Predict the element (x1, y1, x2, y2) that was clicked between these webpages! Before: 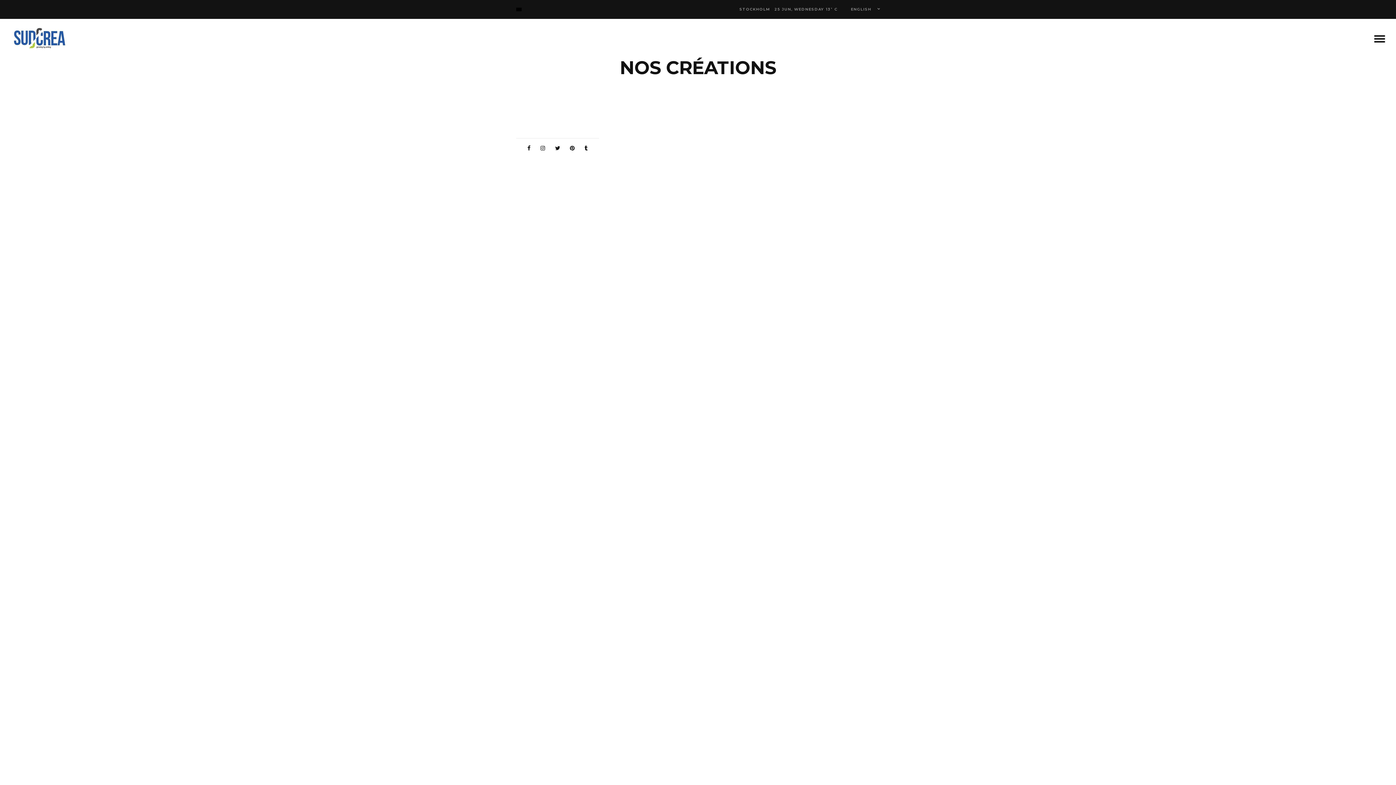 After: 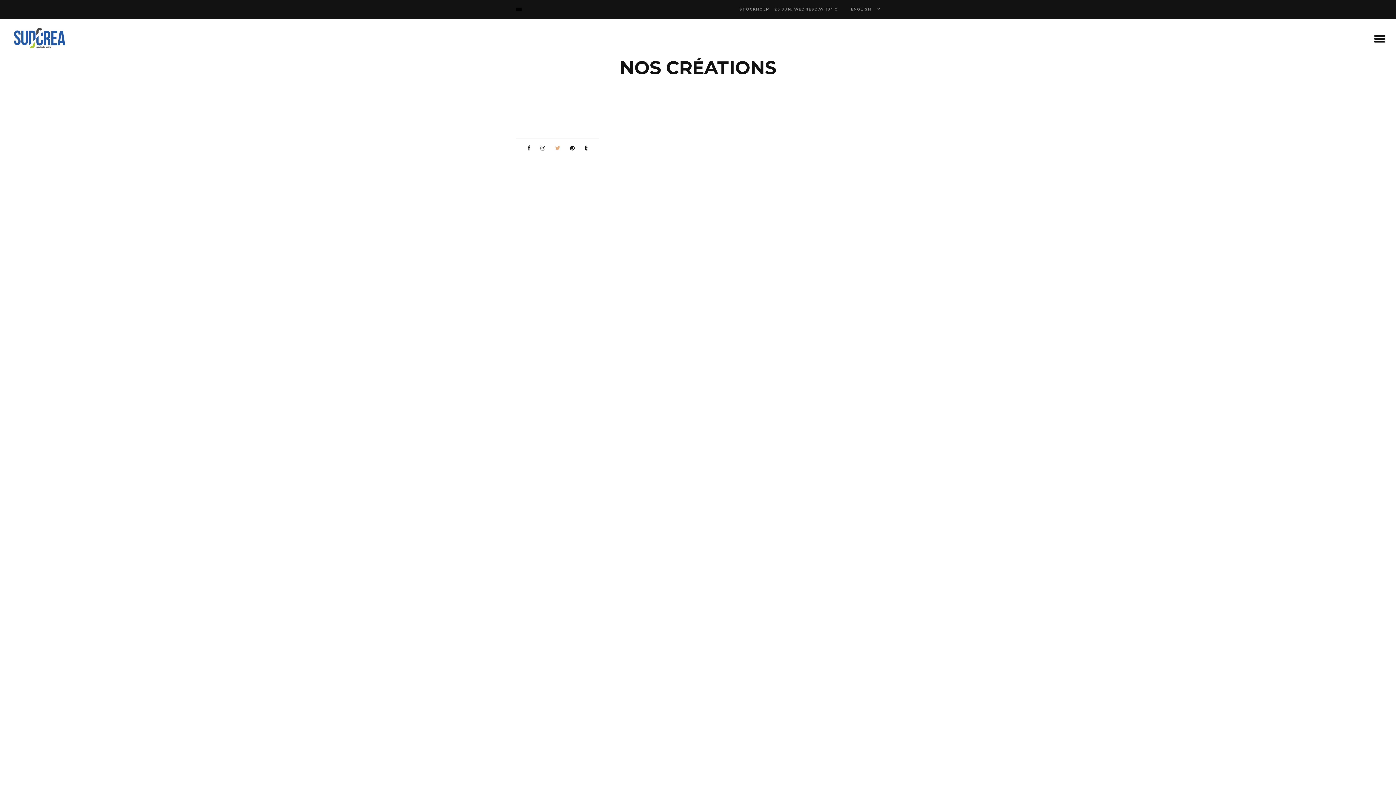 Action: bbox: (555, 143, 560, 153)